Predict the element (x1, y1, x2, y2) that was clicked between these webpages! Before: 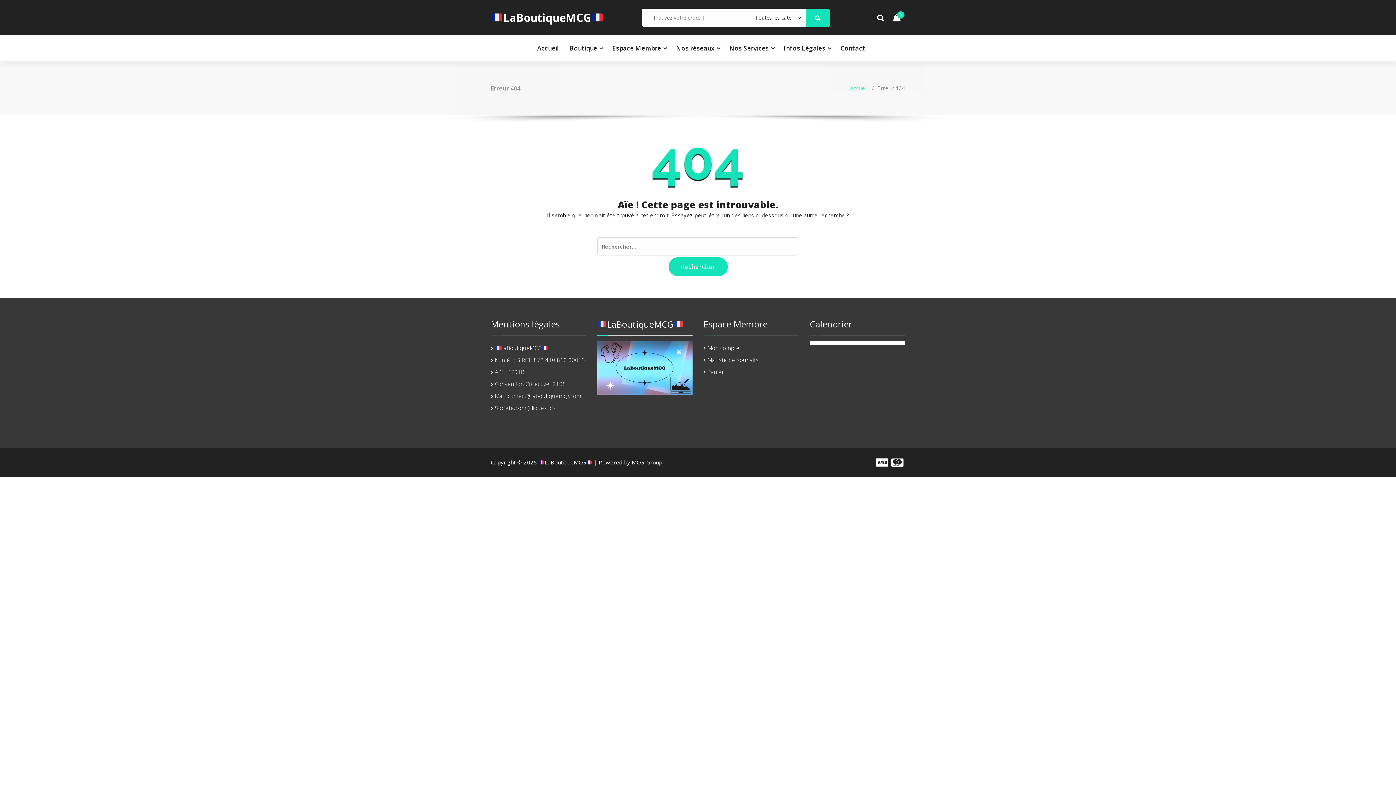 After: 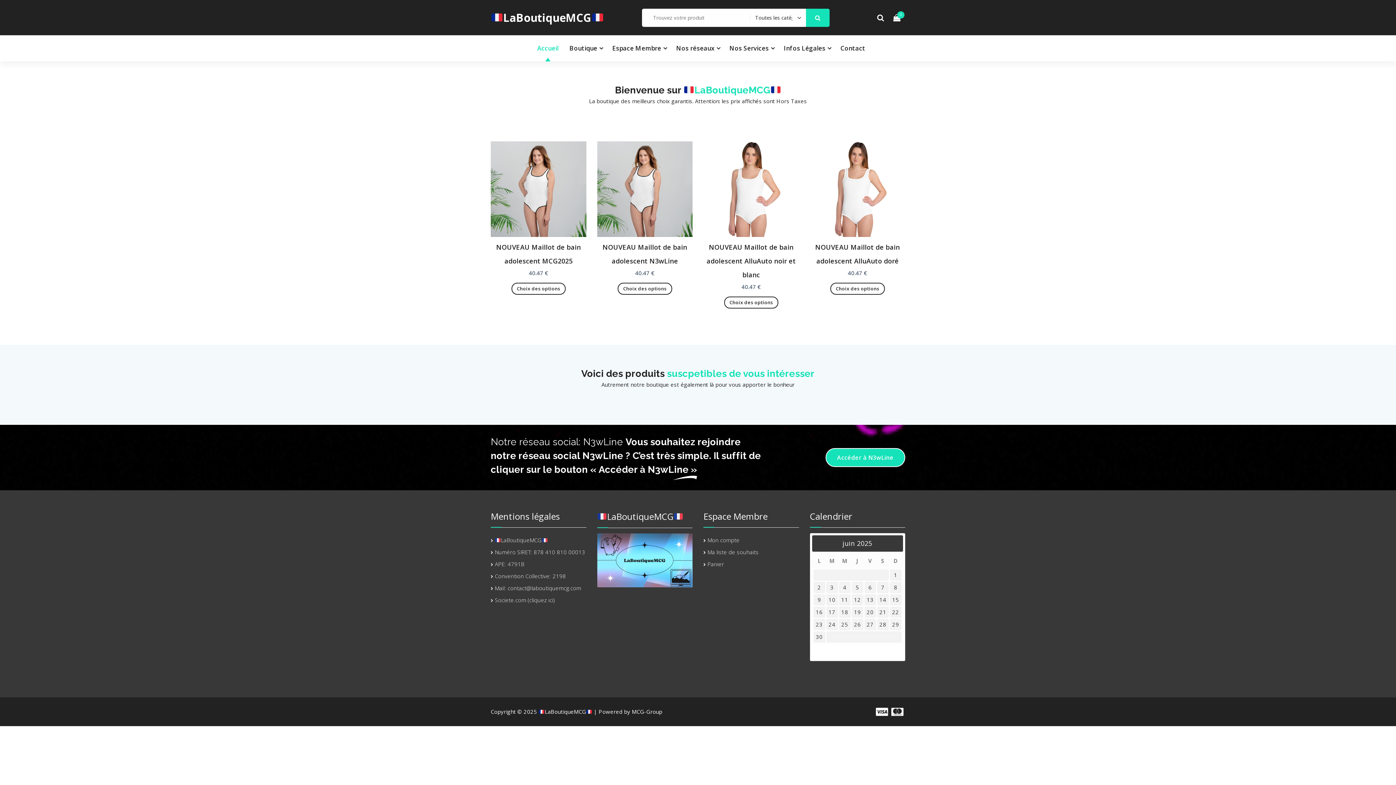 Action: label: Accueil bbox: (532, 35, 563, 61)